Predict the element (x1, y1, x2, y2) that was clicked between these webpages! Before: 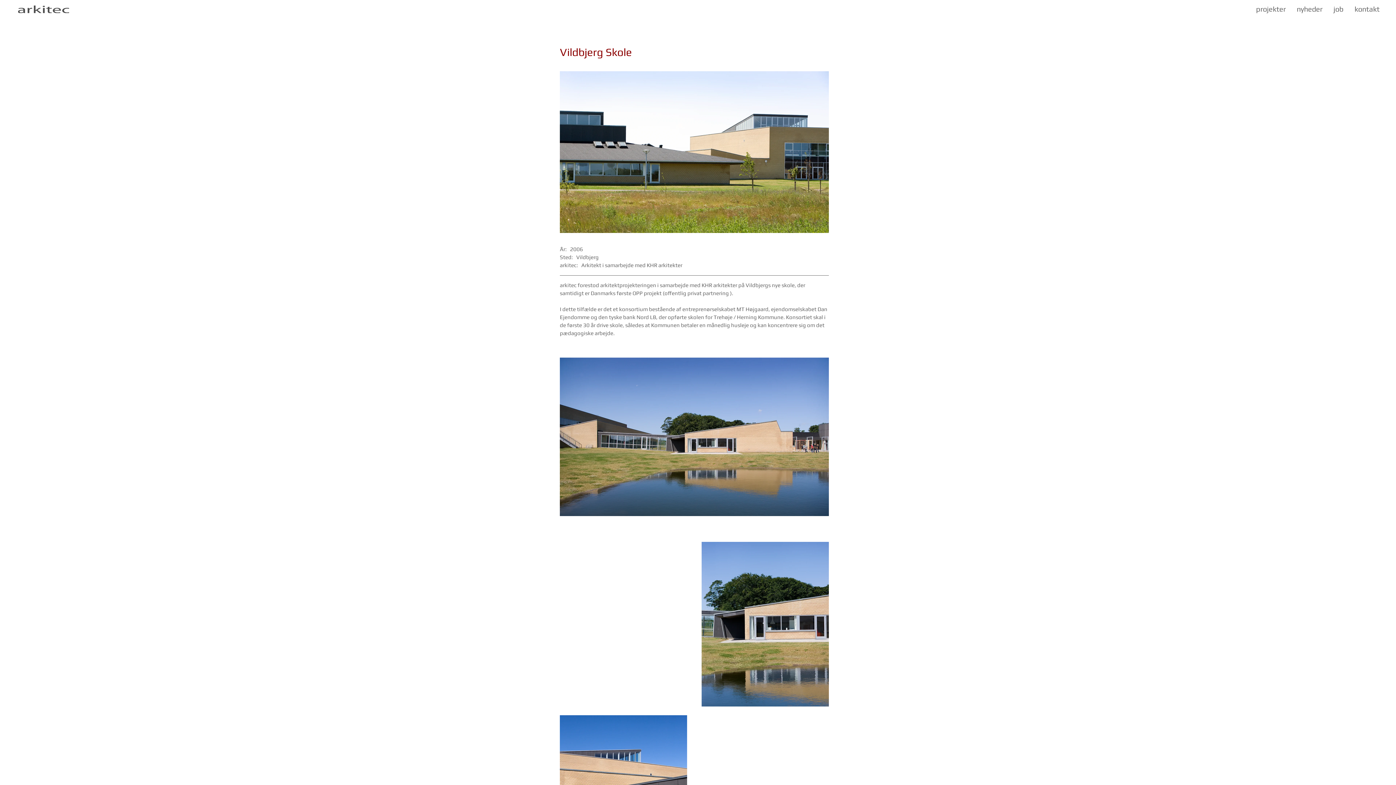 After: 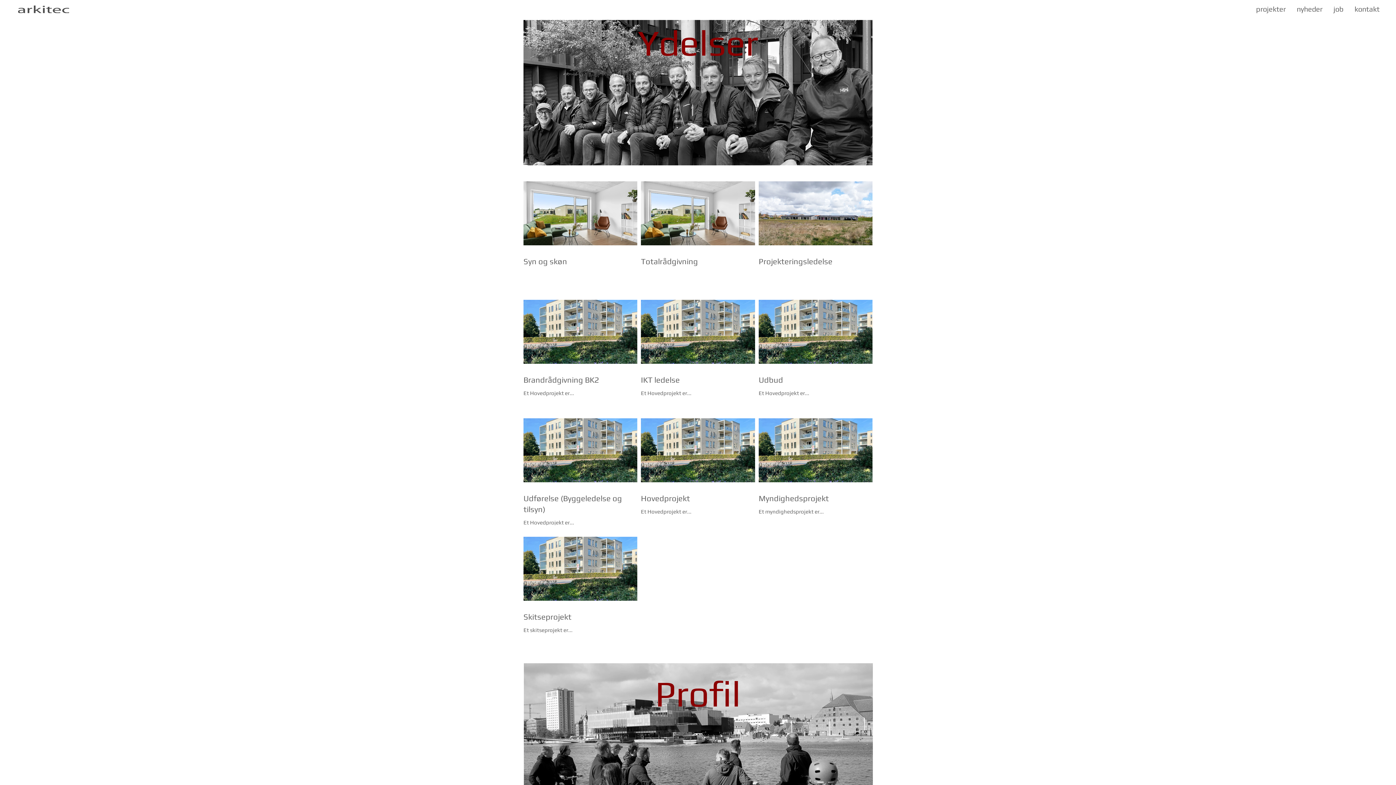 Action: bbox: (1328, 0, 1349, 18) label: job